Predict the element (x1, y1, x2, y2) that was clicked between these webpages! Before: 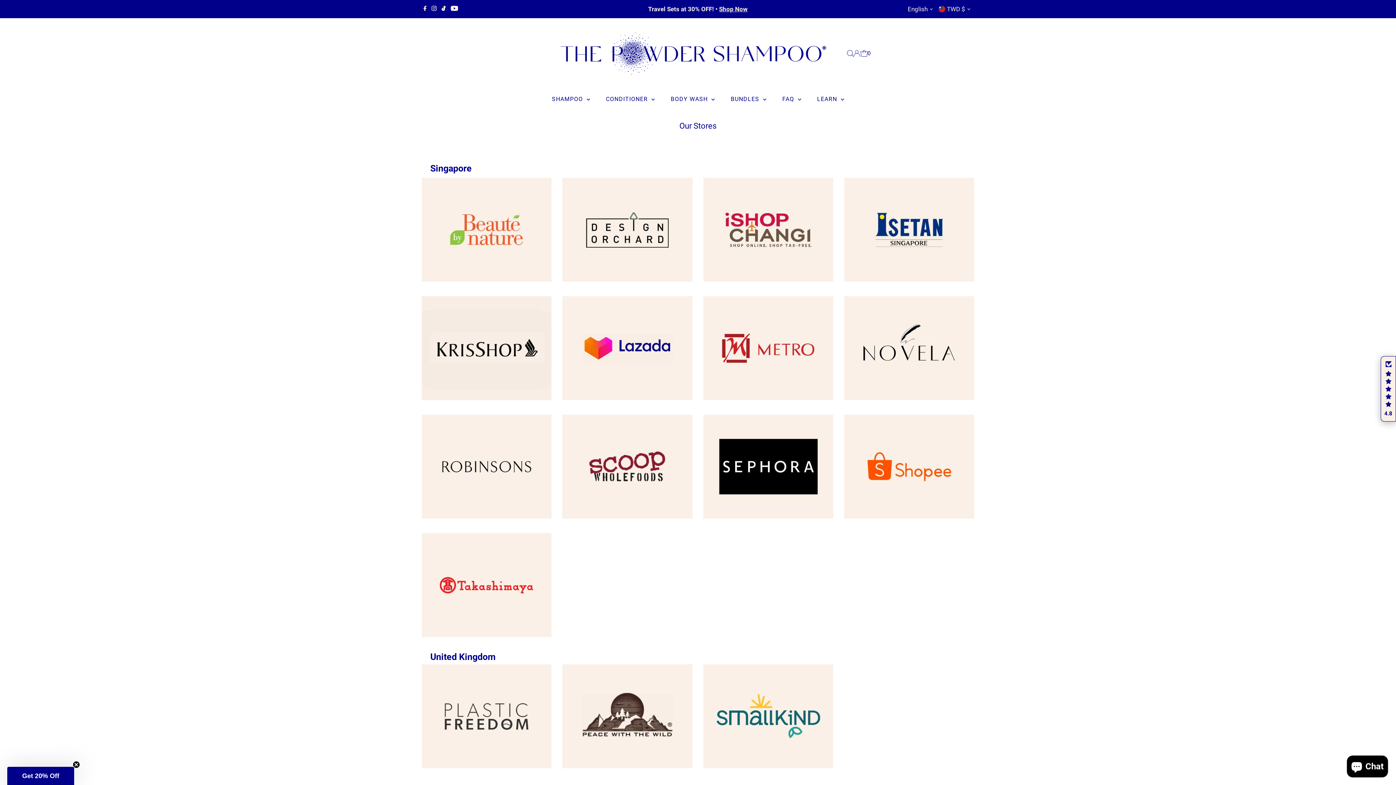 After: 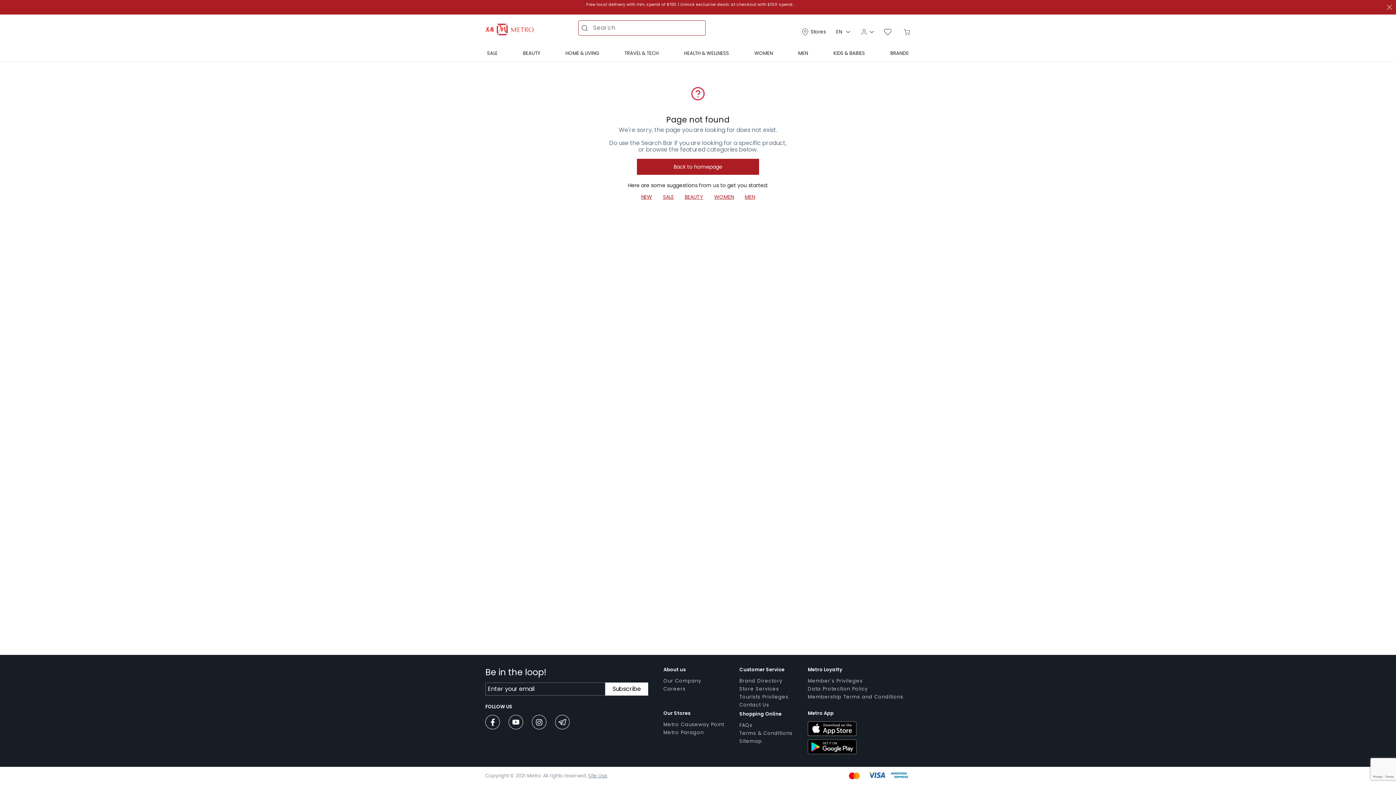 Action: bbox: (703, 296, 833, 400)